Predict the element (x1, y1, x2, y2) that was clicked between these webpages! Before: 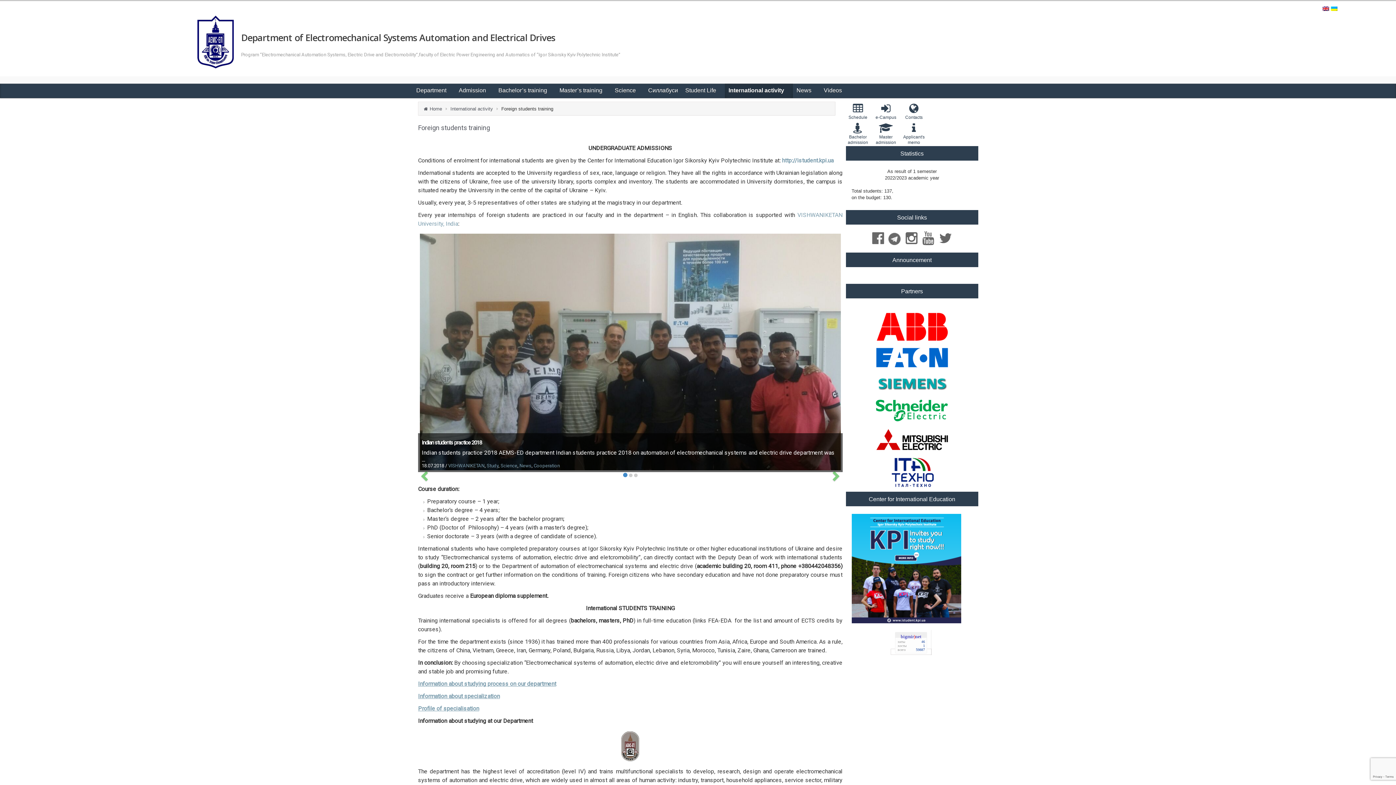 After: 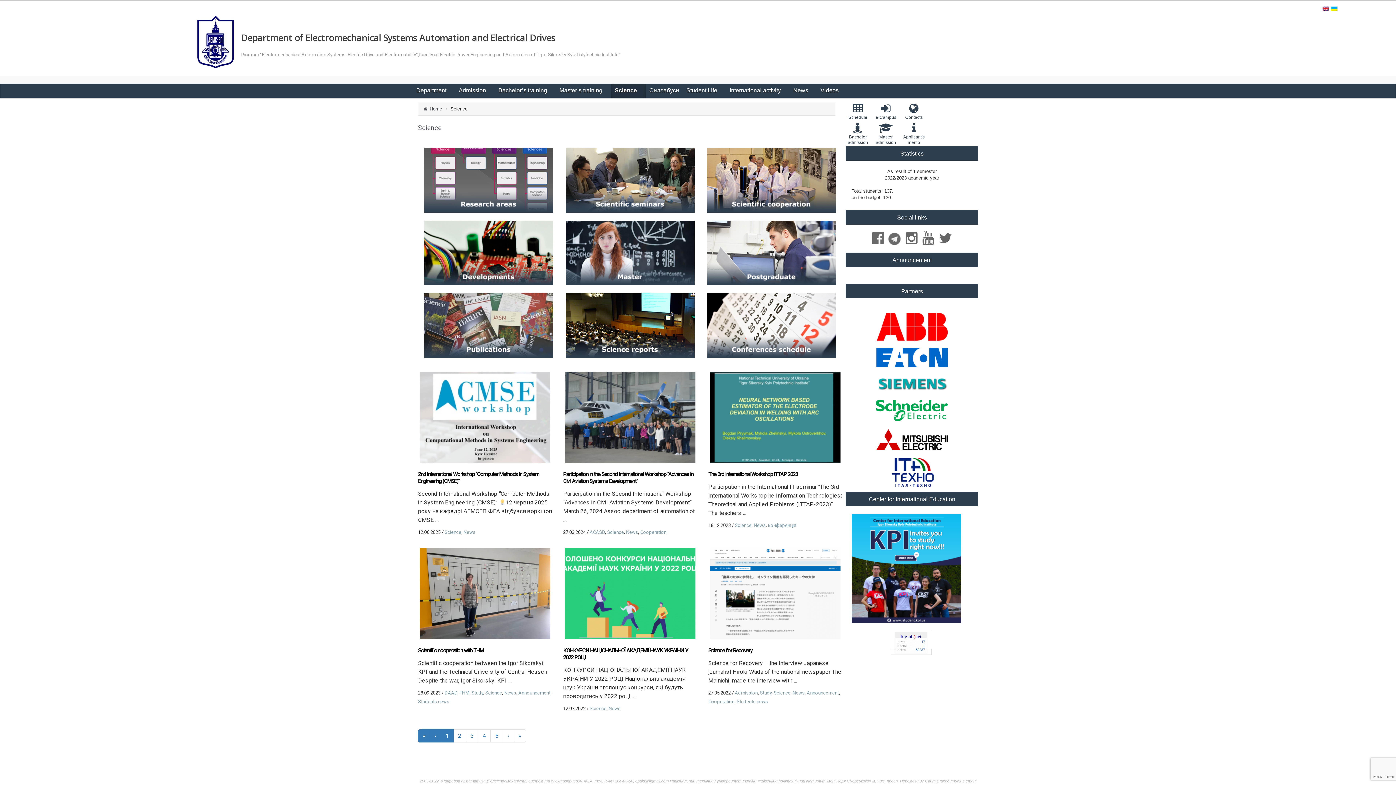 Action: bbox: (611, 83, 644, 98) label: Science 